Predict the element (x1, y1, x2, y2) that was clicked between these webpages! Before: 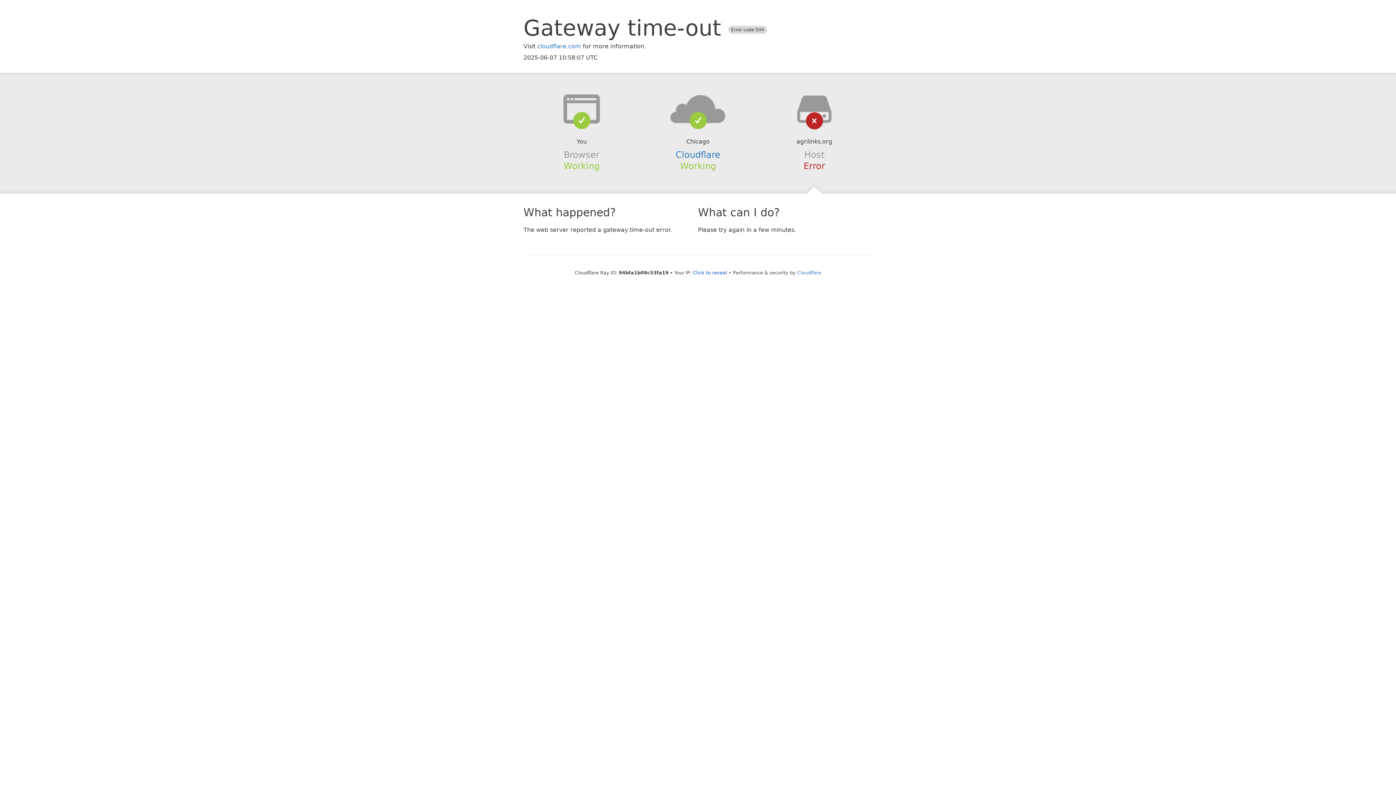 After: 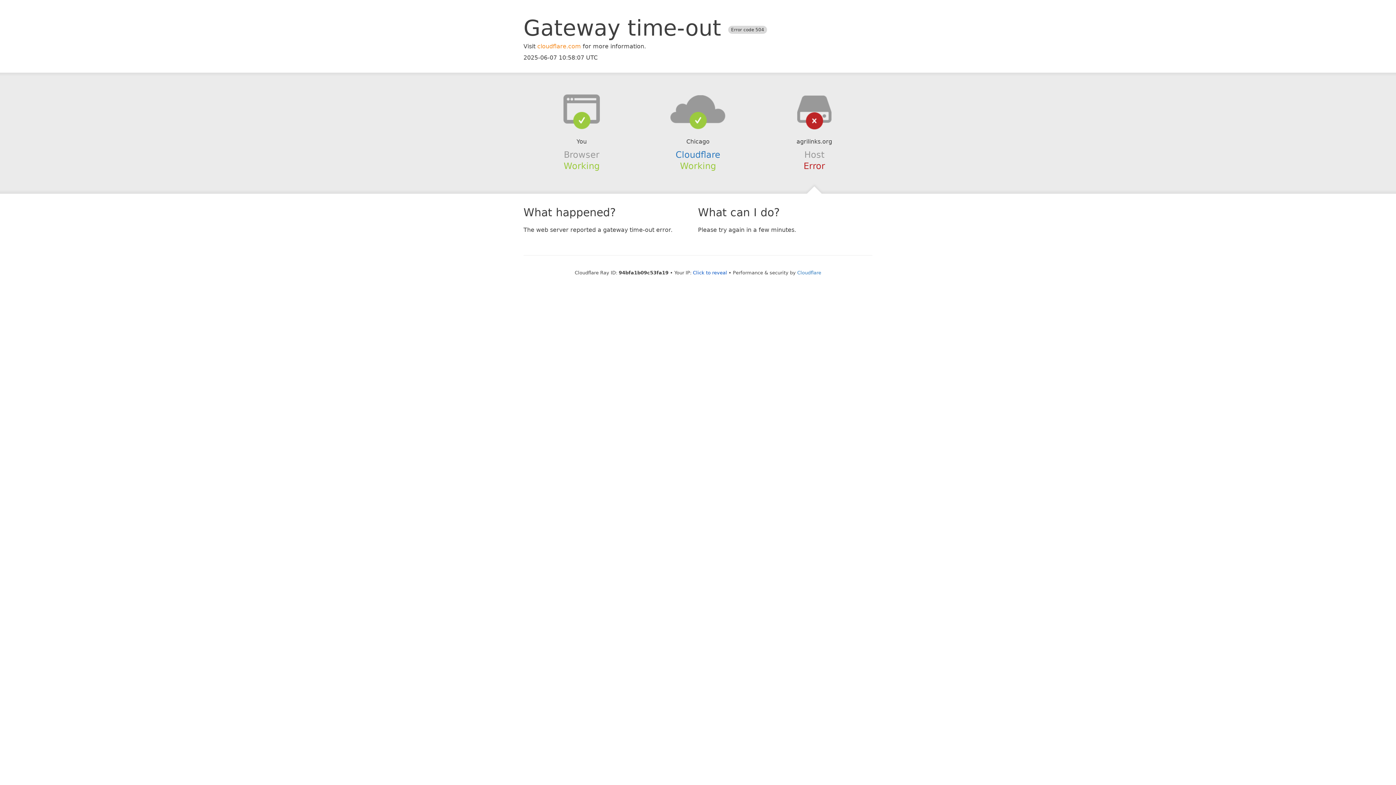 Action: bbox: (537, 42, 581, 49) label: cloudflare.com